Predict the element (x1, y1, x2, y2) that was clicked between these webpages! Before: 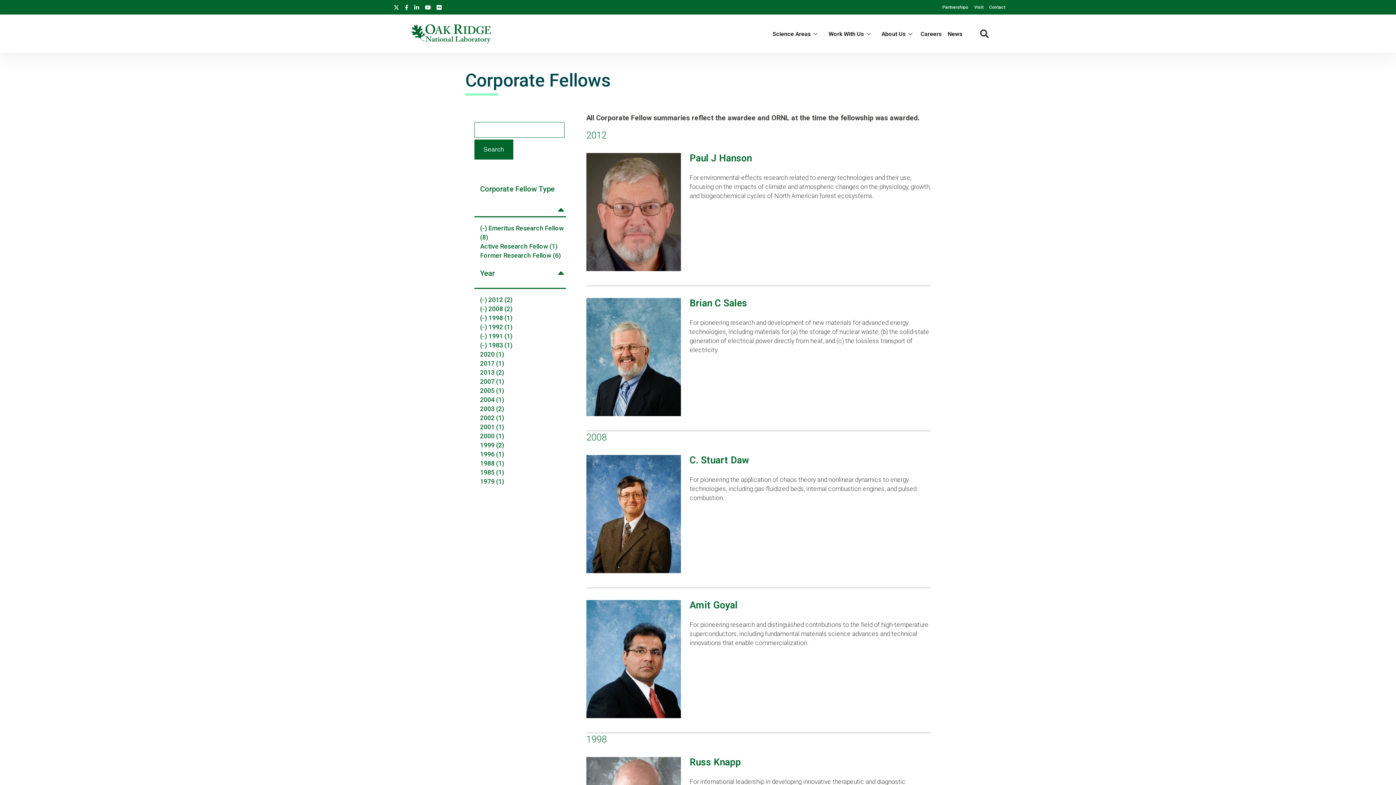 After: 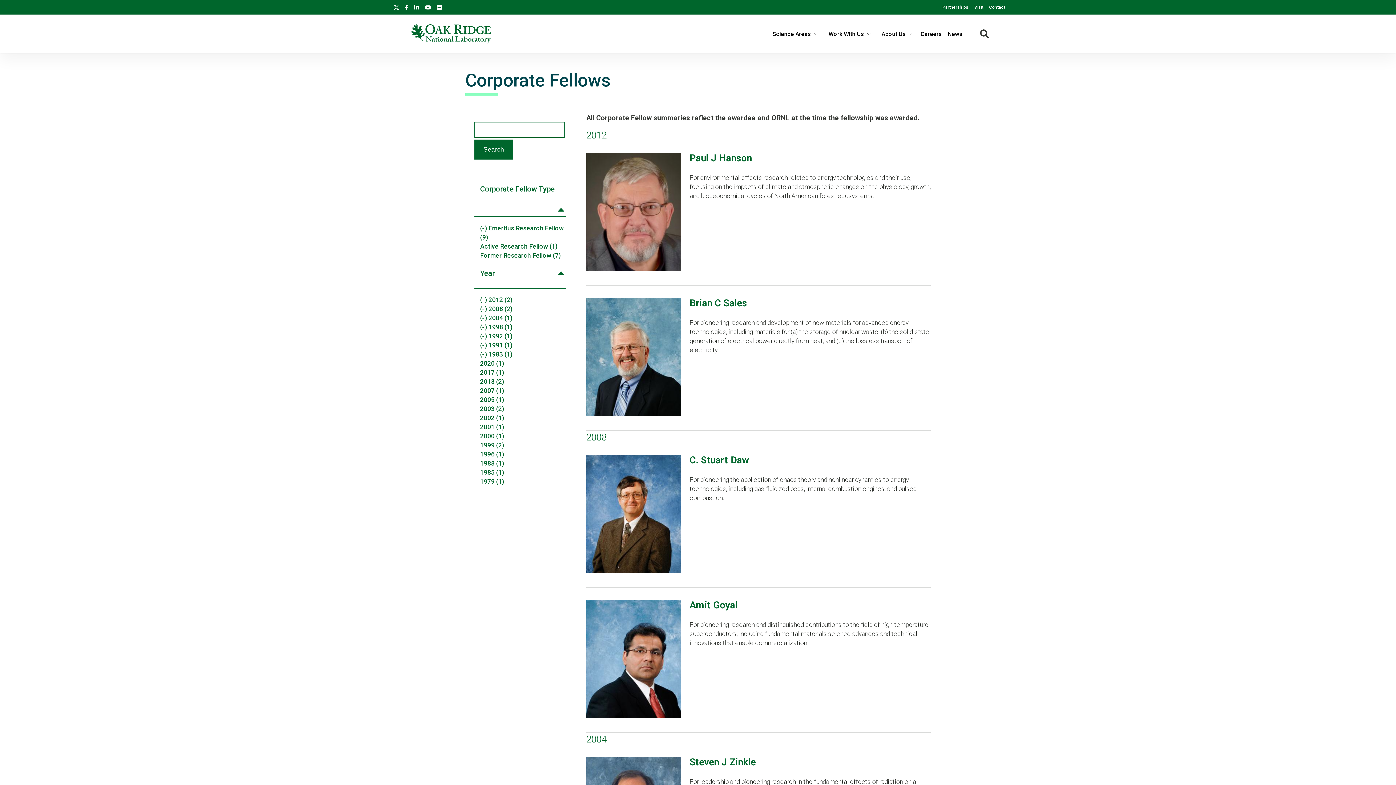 Action: label: 2004 (1) bbox: (480, 396, 504, 403)